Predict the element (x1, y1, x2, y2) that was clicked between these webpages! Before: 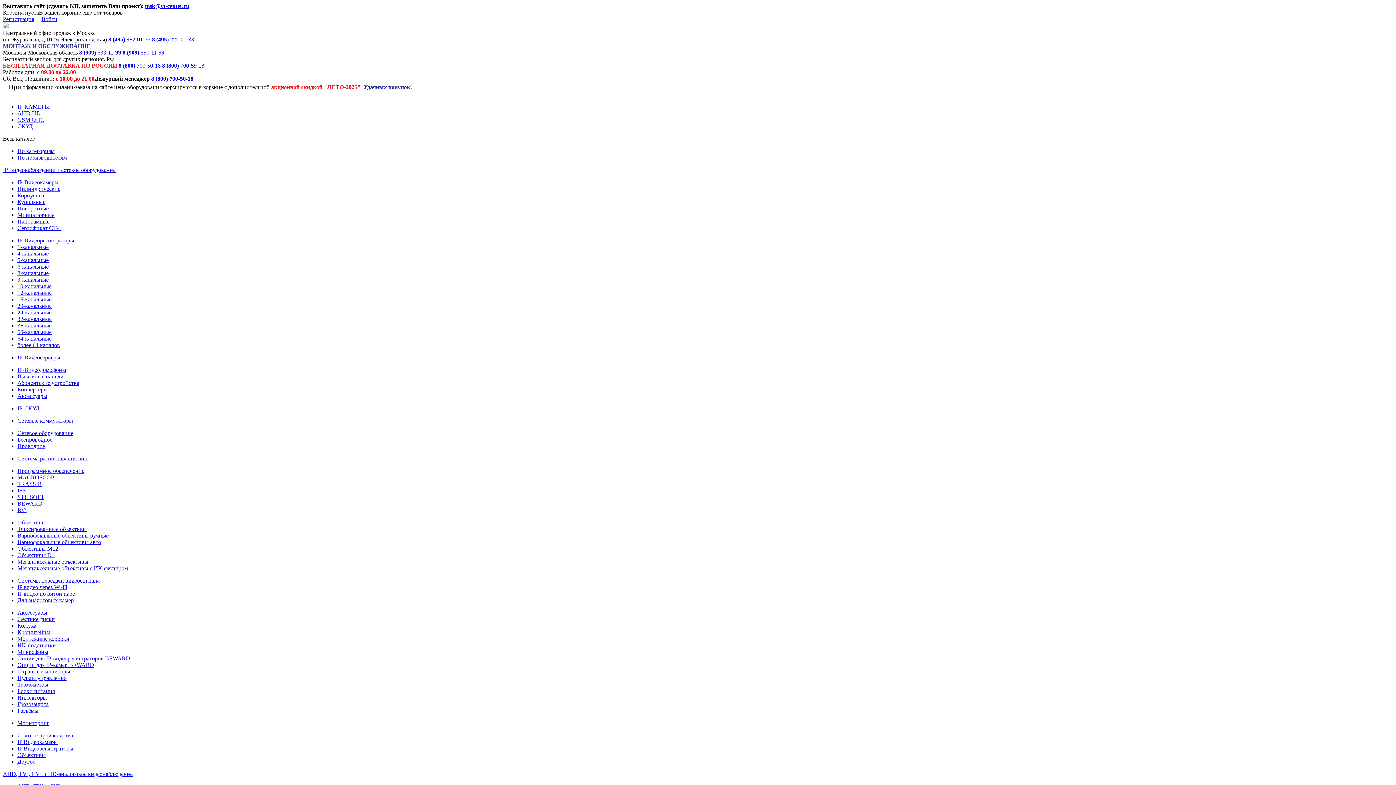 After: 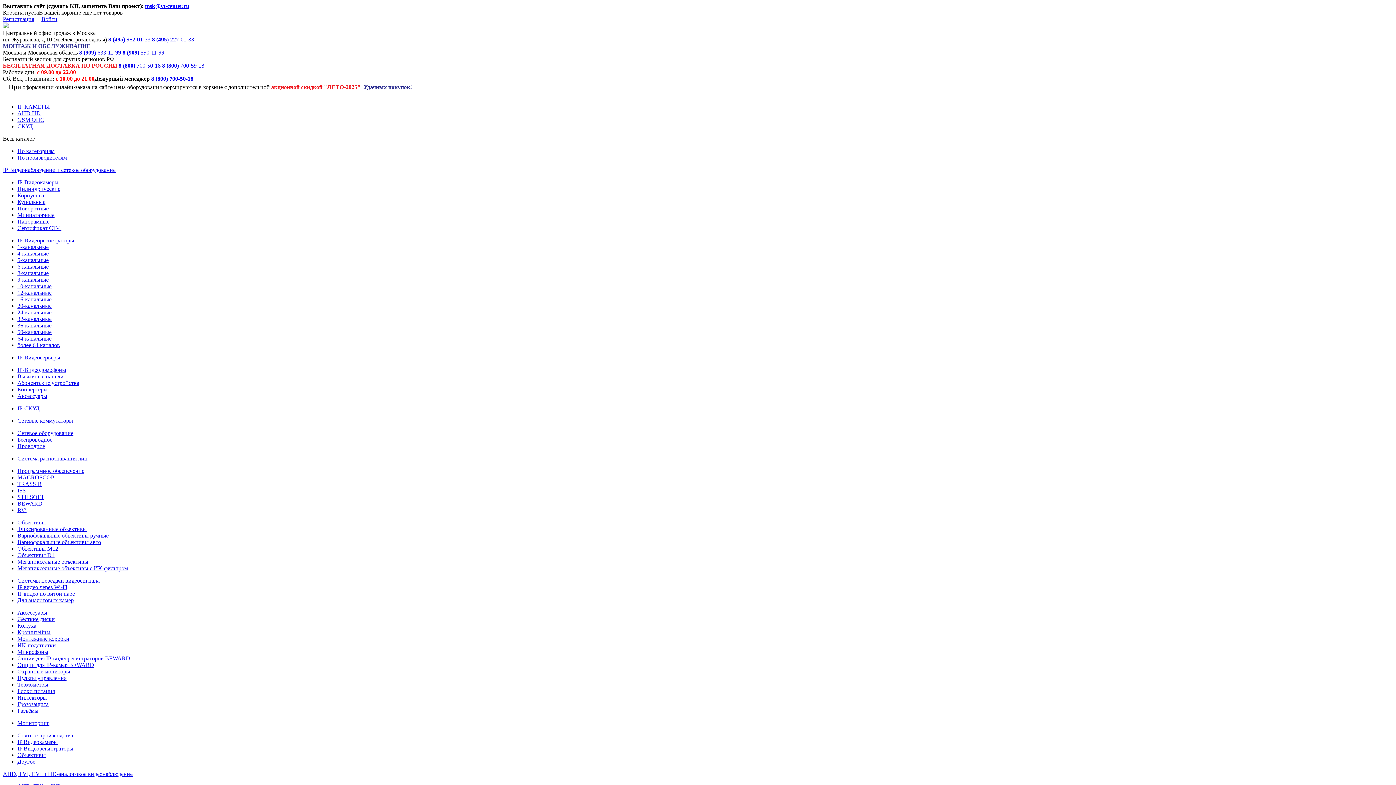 Action: label: 8 (800) 700-50-18 bbox: (118, 62, 160, 68)